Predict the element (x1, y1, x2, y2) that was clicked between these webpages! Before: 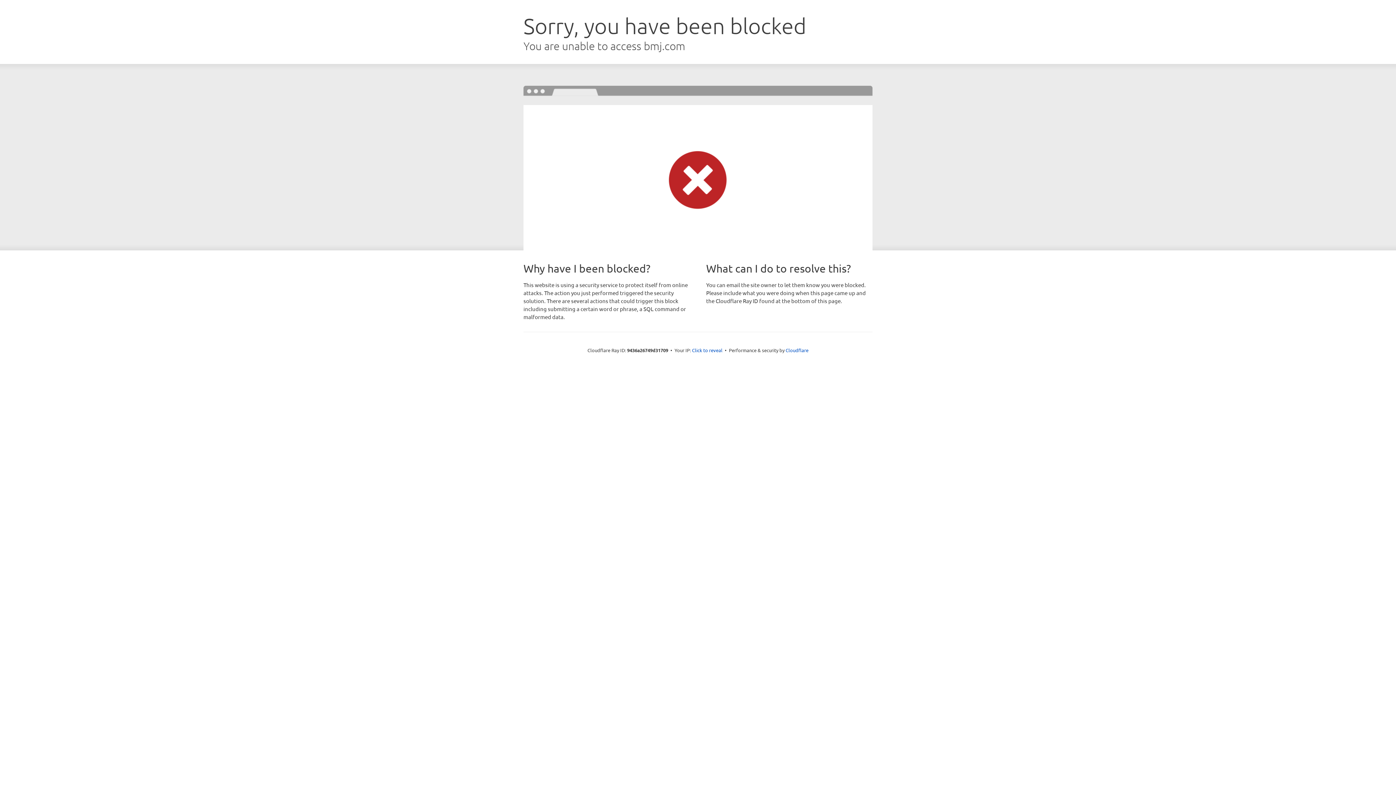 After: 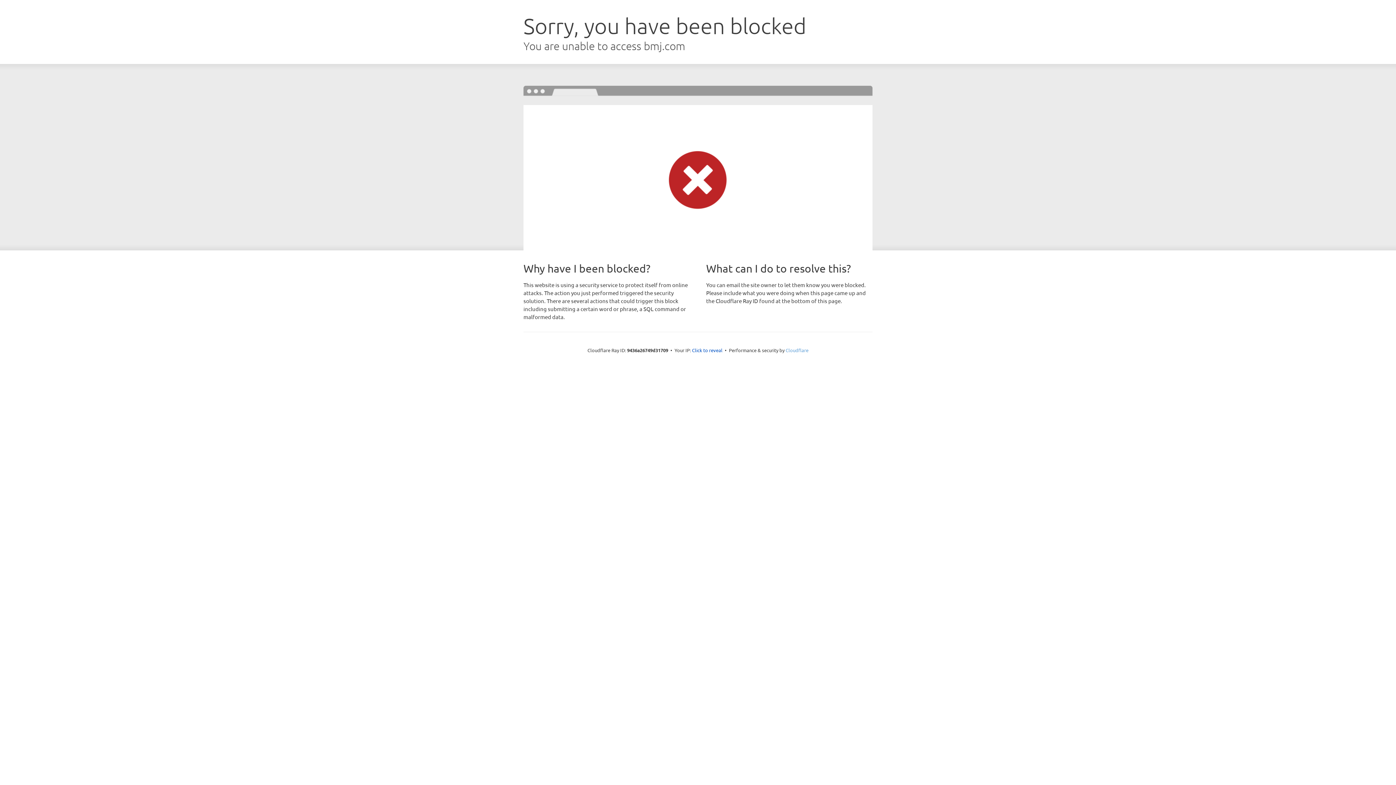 Action: bbox: (785, 347, 808, 353) label: Cloudflare